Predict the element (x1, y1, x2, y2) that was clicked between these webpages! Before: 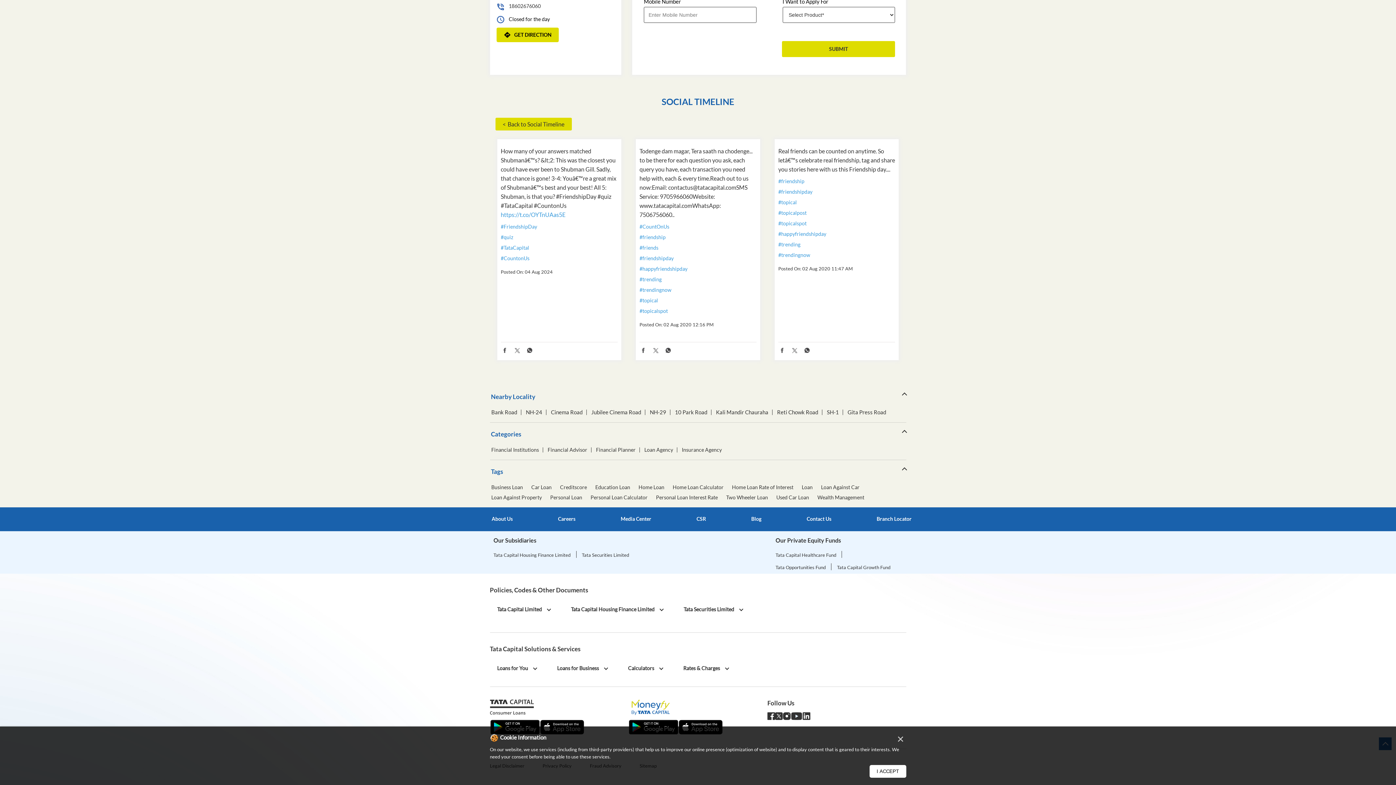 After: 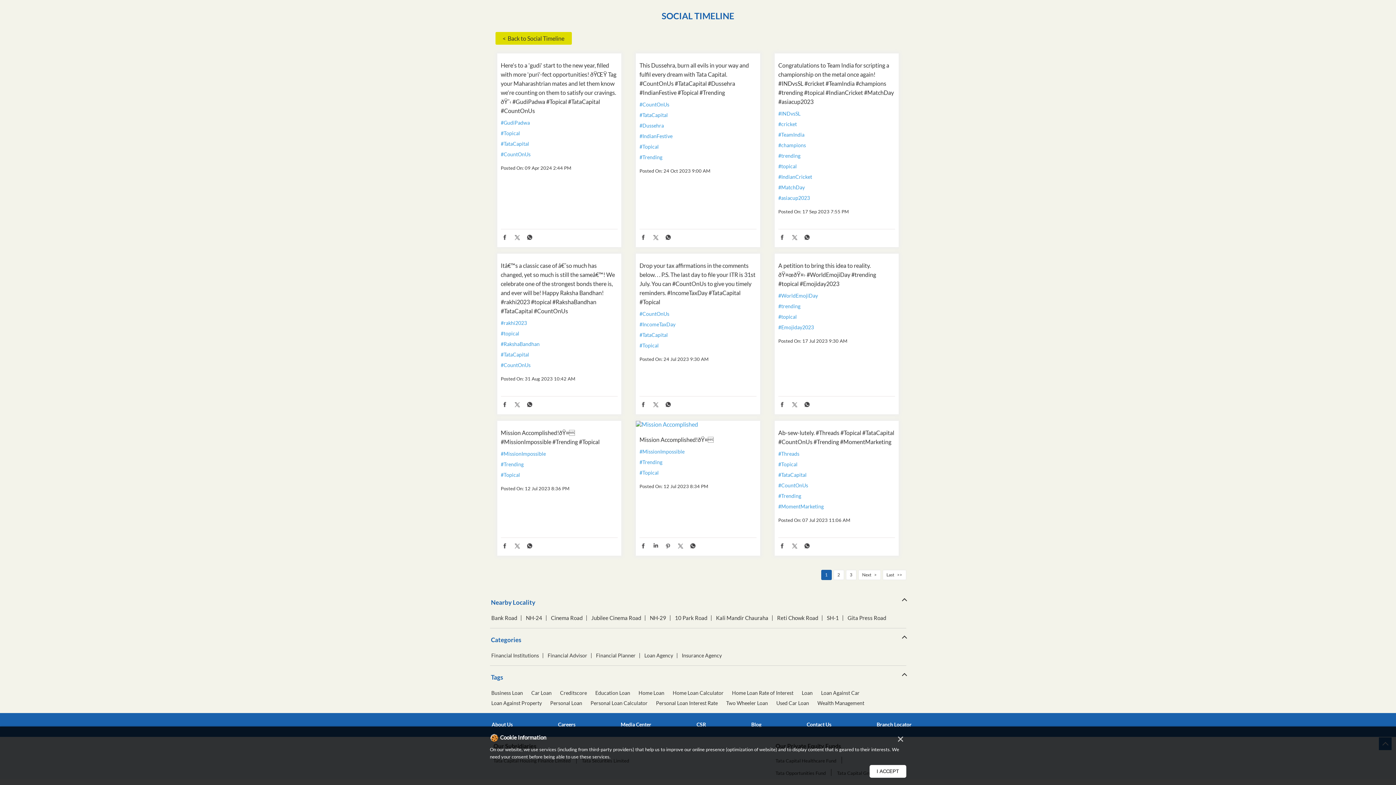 Action: label: #topical bbox: (778, 487, 895, 493)